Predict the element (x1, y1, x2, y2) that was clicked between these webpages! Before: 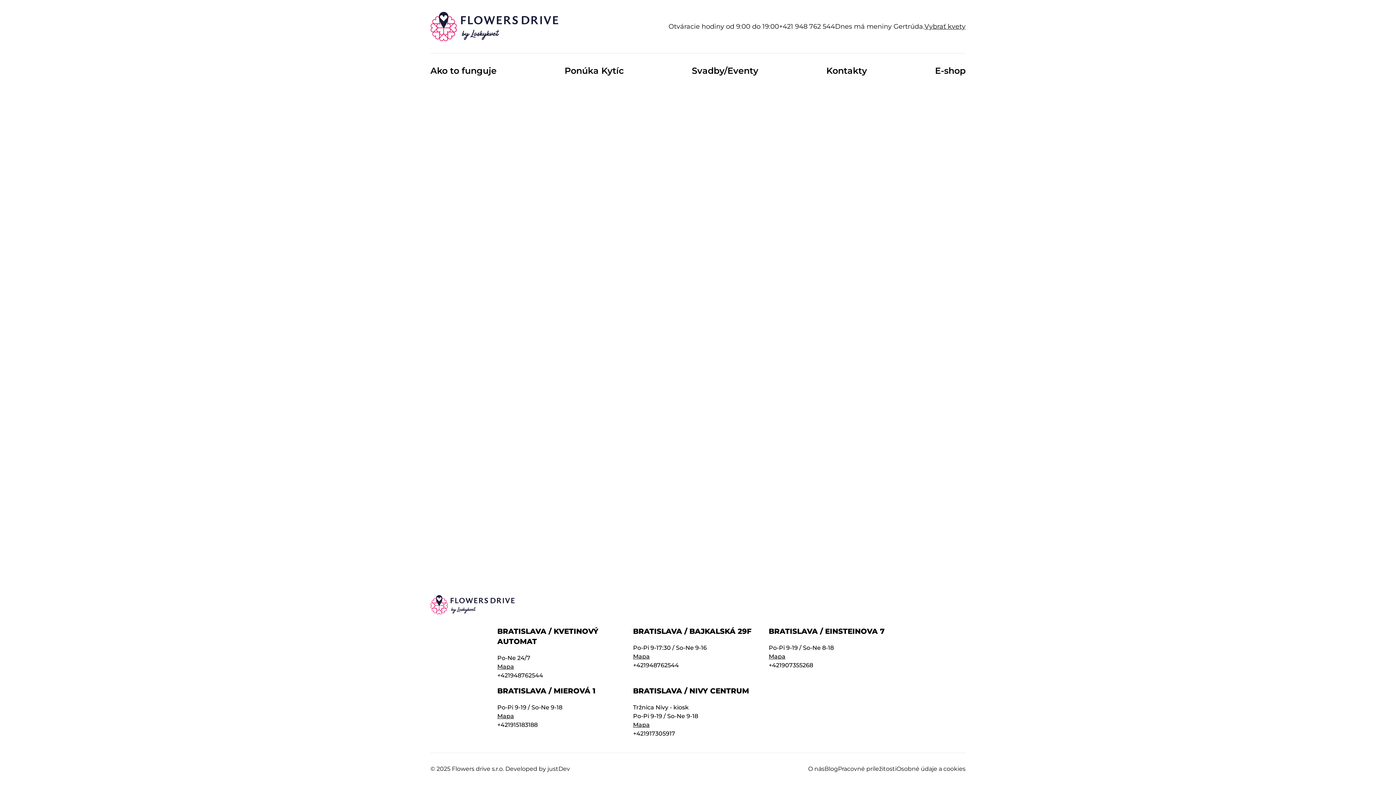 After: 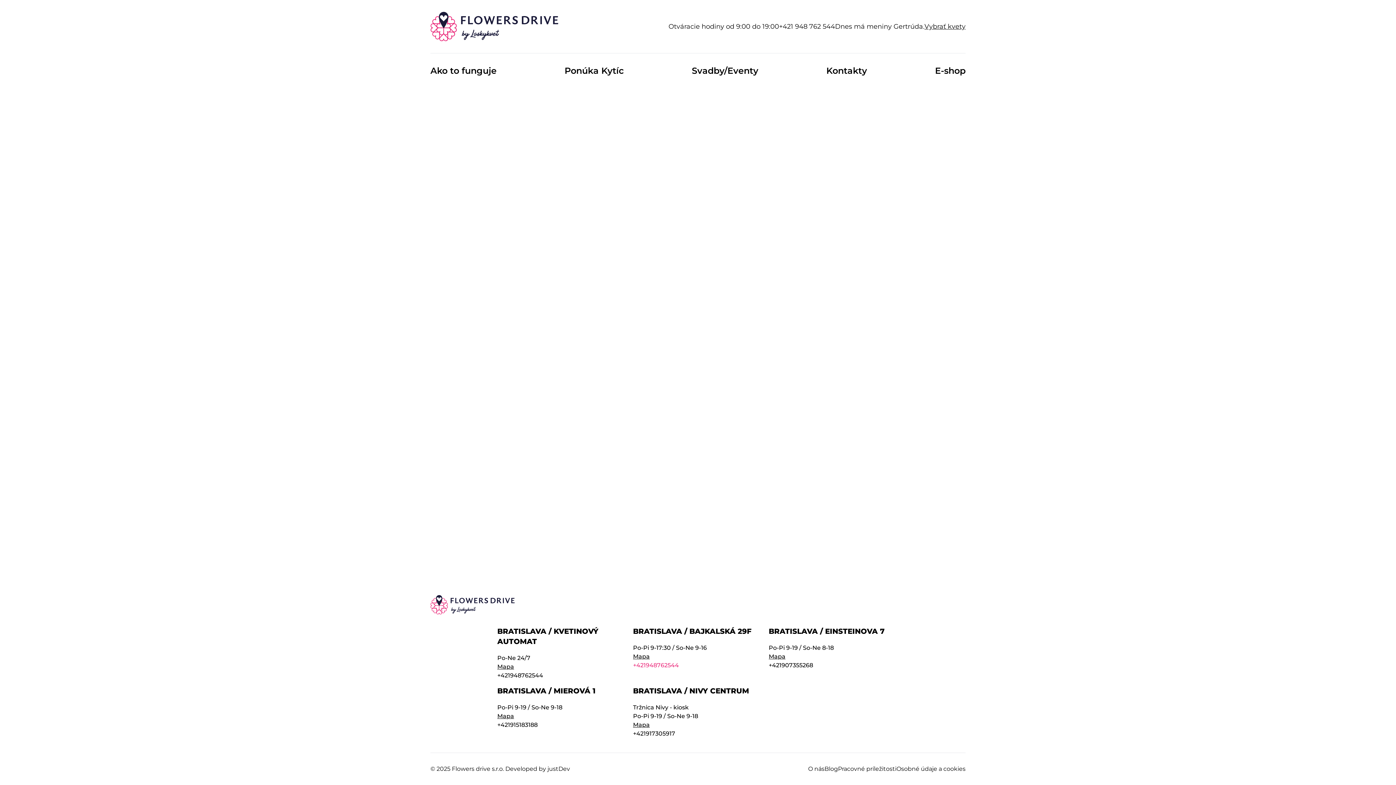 Action: bbox: (633, 661, 763, 670) label: +421948762544